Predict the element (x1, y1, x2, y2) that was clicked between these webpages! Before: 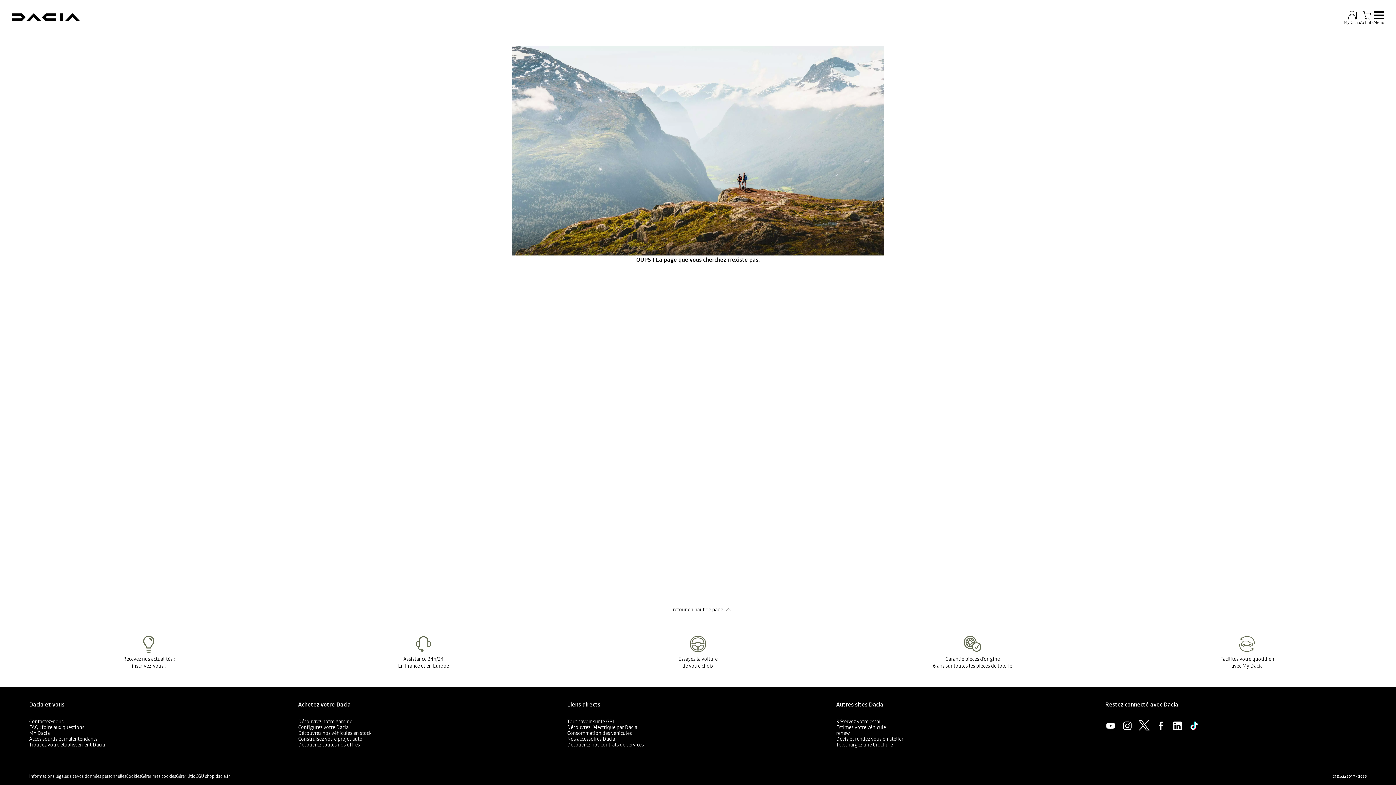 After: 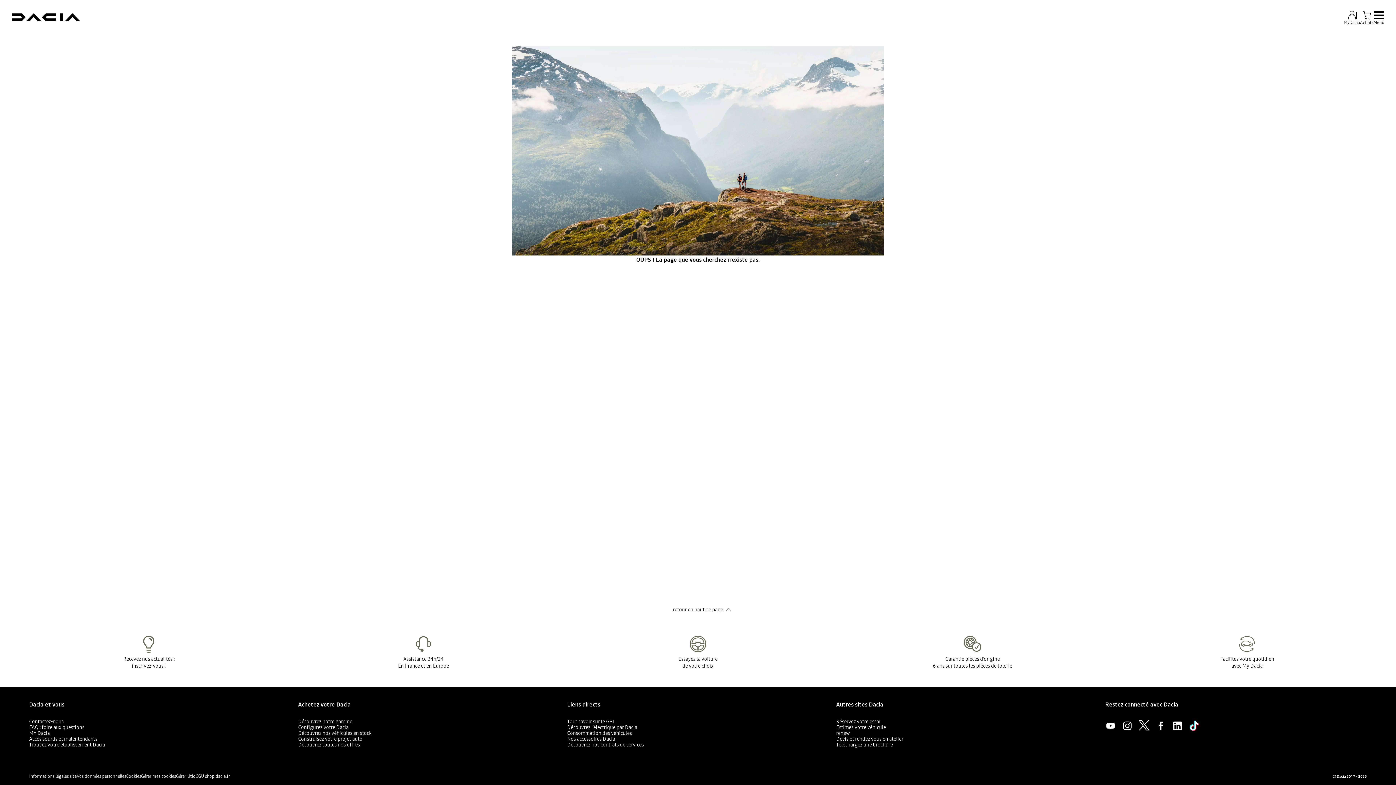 Action: bbox: (1189, 720, 1200, 731)